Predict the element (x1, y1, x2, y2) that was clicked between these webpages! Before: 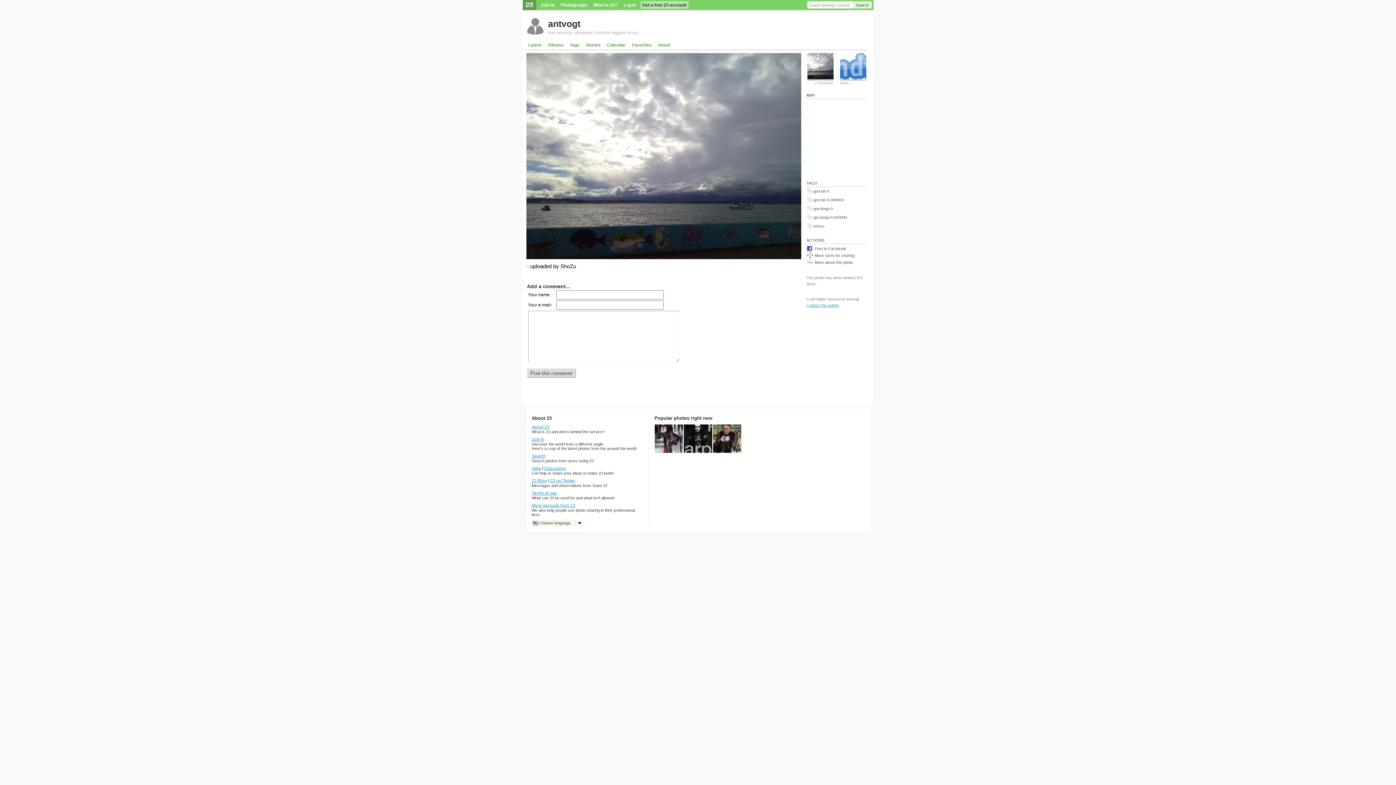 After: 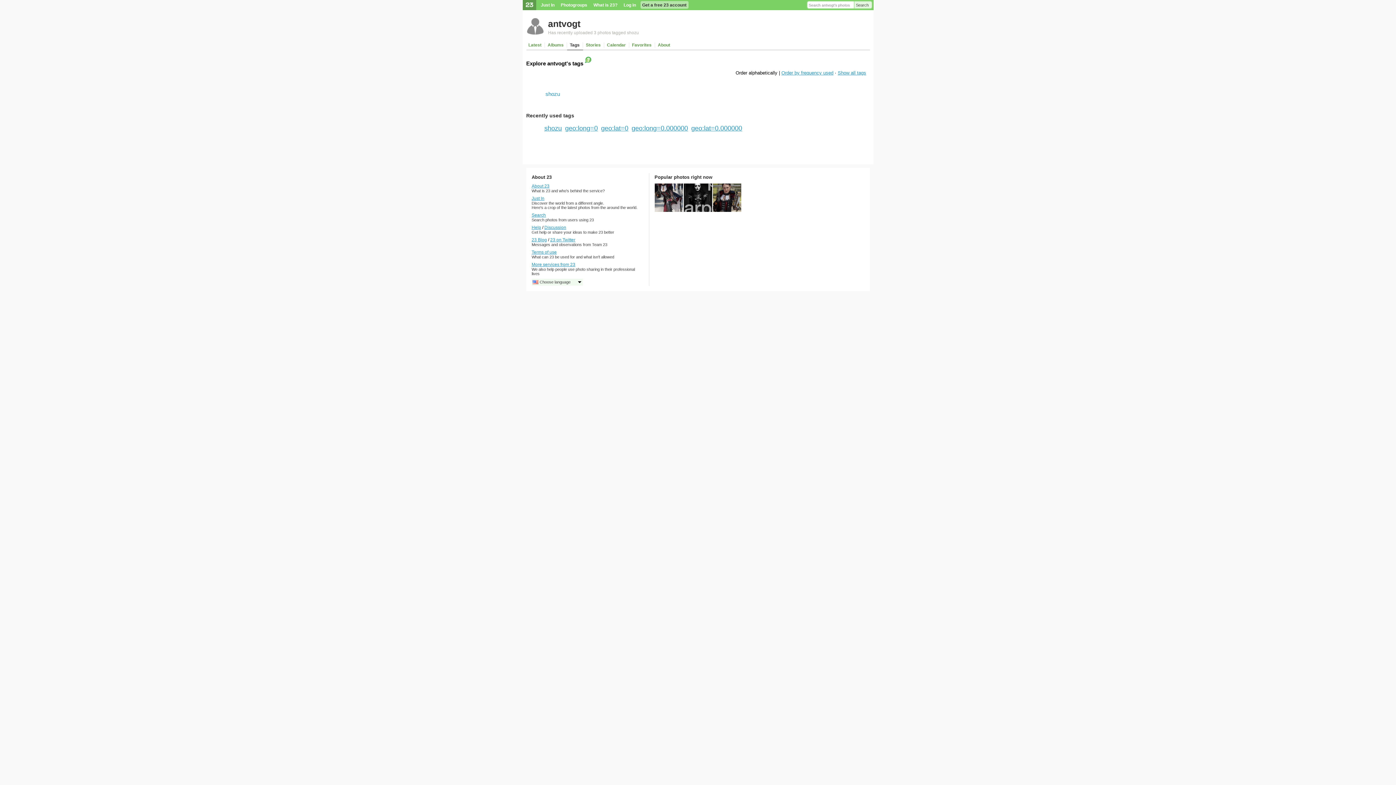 Action: label: Tags bbox: (567, 42, 583, 47)